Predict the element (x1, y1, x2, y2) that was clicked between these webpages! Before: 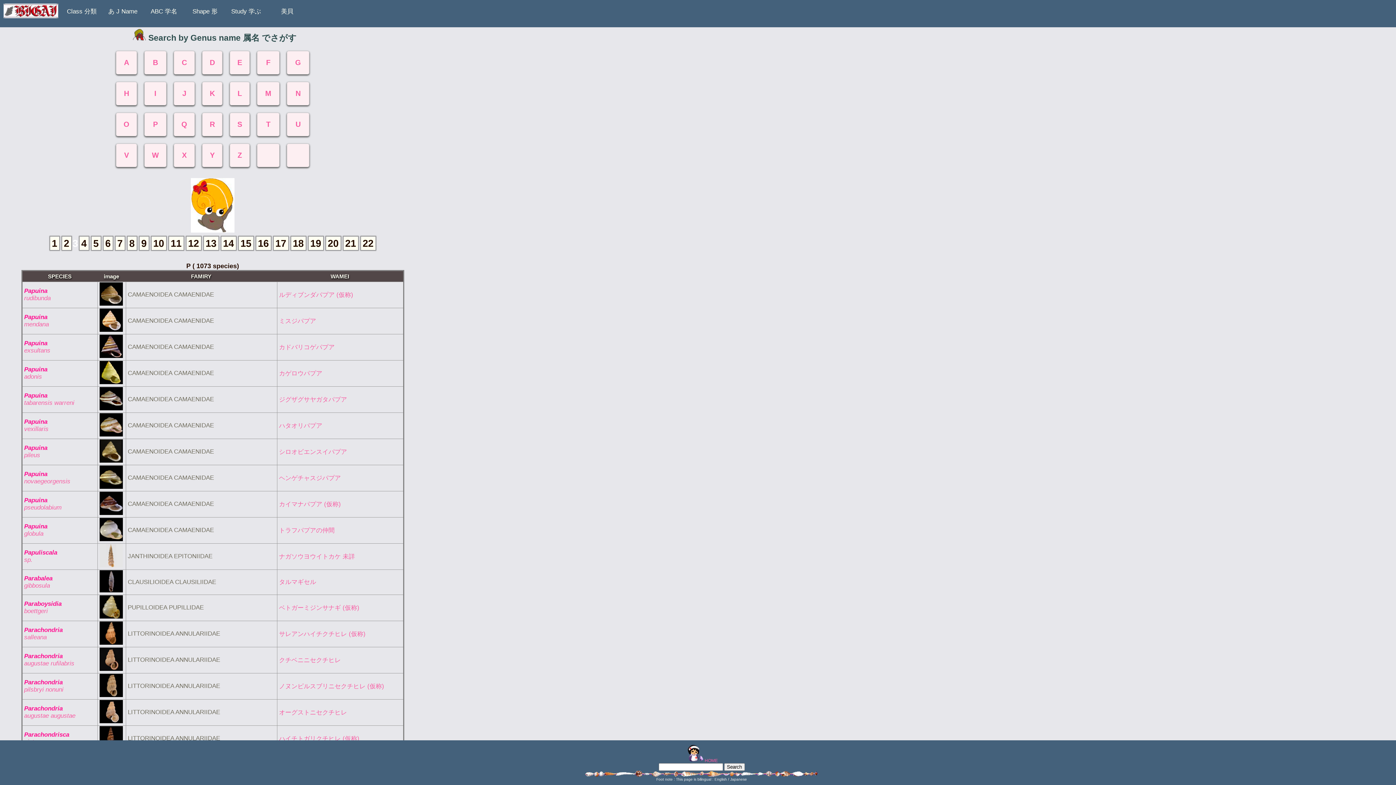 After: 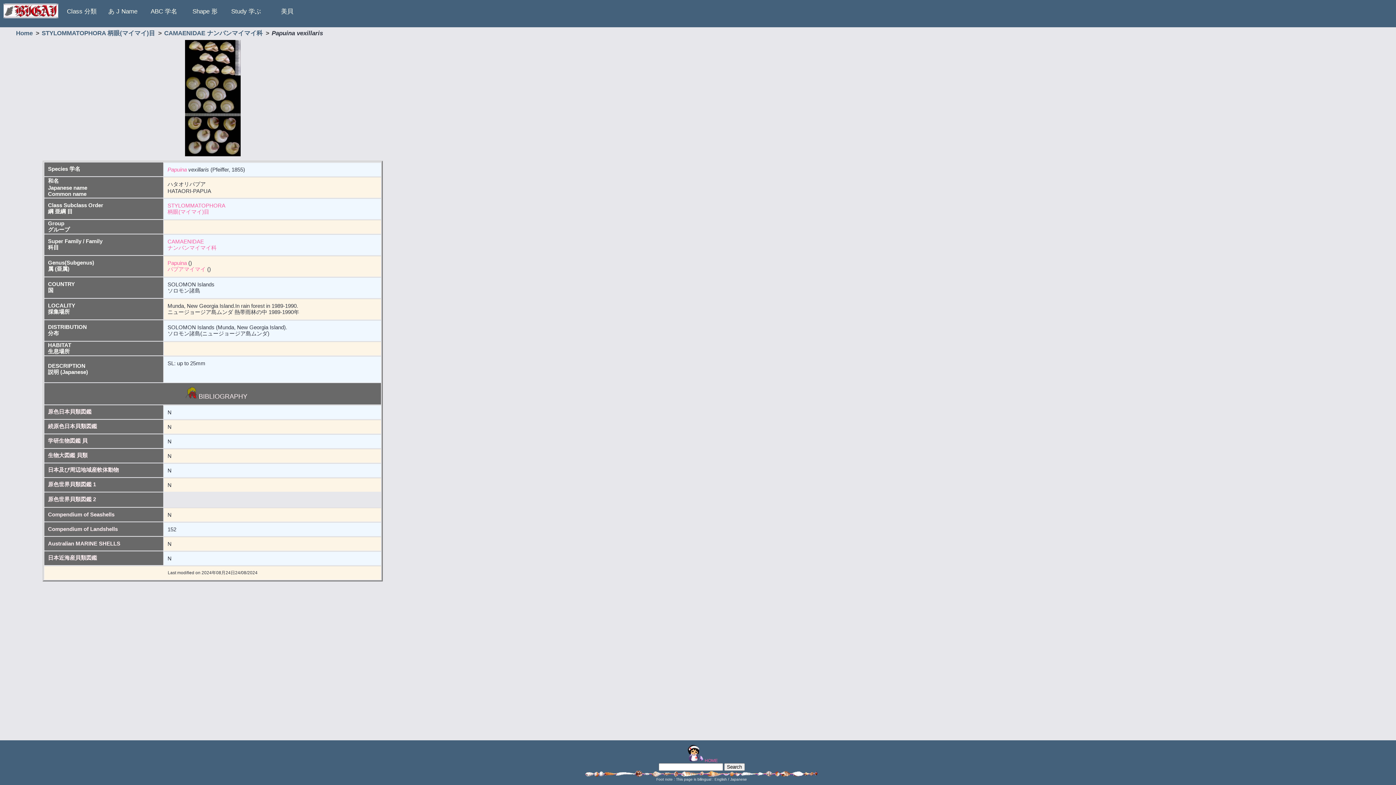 Action: bbox: (99, 431, 122, 438)